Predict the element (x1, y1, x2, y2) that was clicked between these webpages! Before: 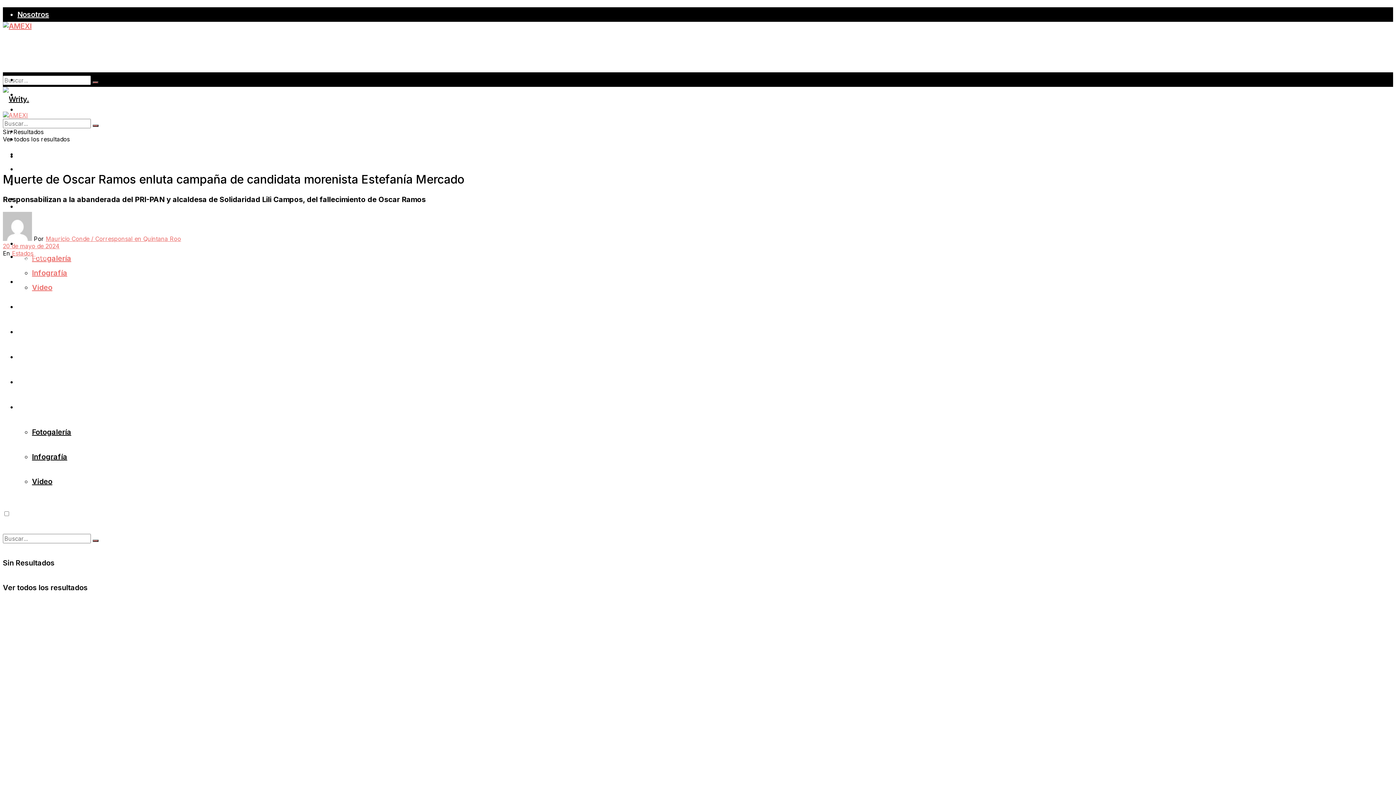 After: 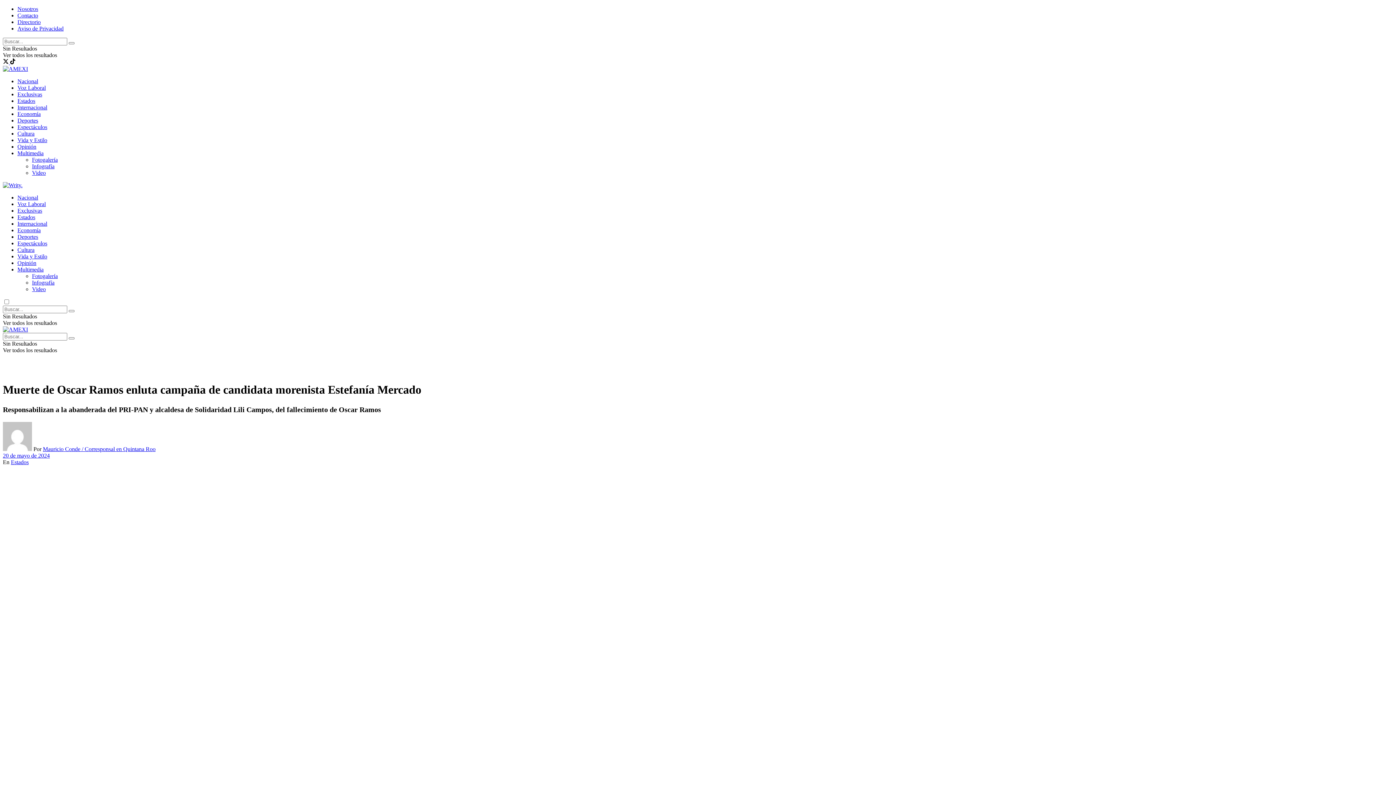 Action: bbox: (2, 242, 59, 249) label: 20 de mayo de 2024